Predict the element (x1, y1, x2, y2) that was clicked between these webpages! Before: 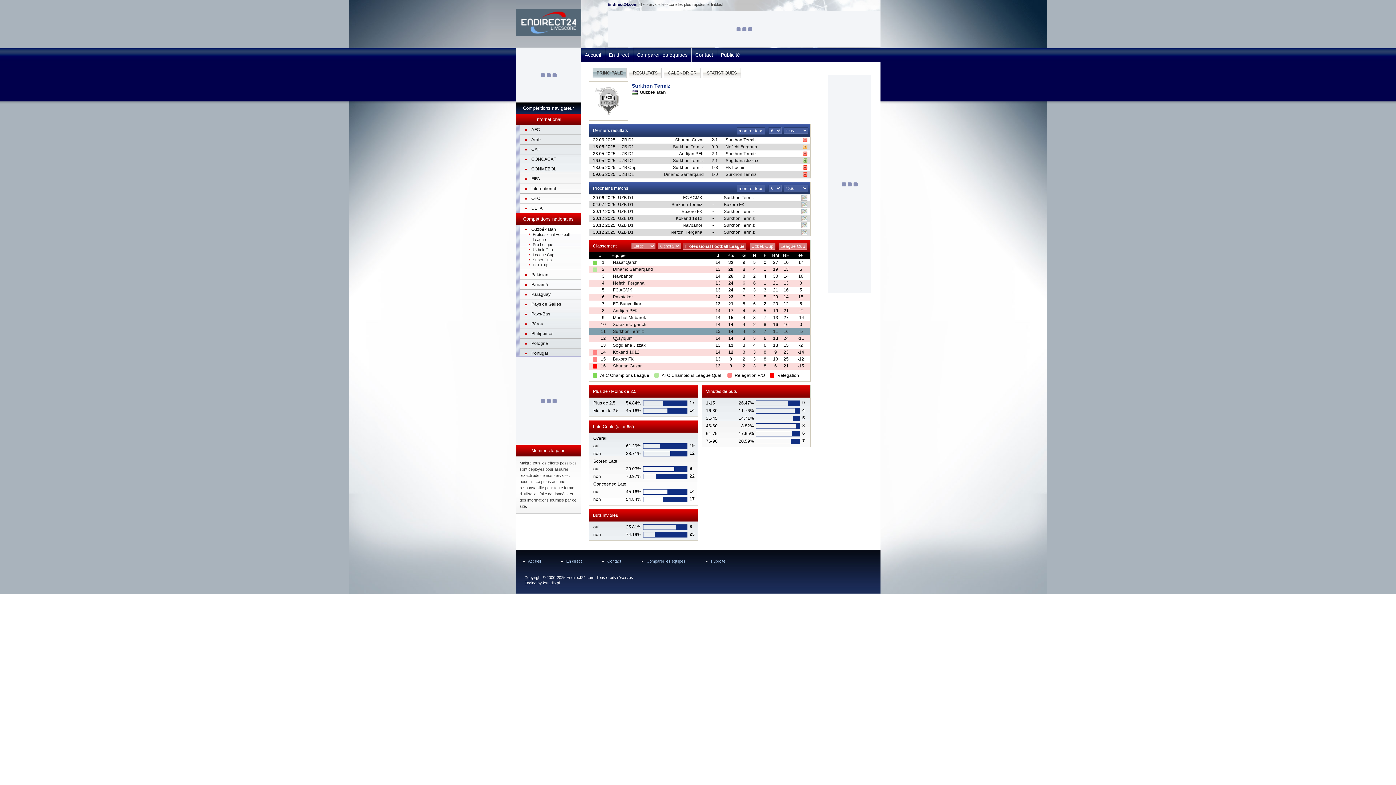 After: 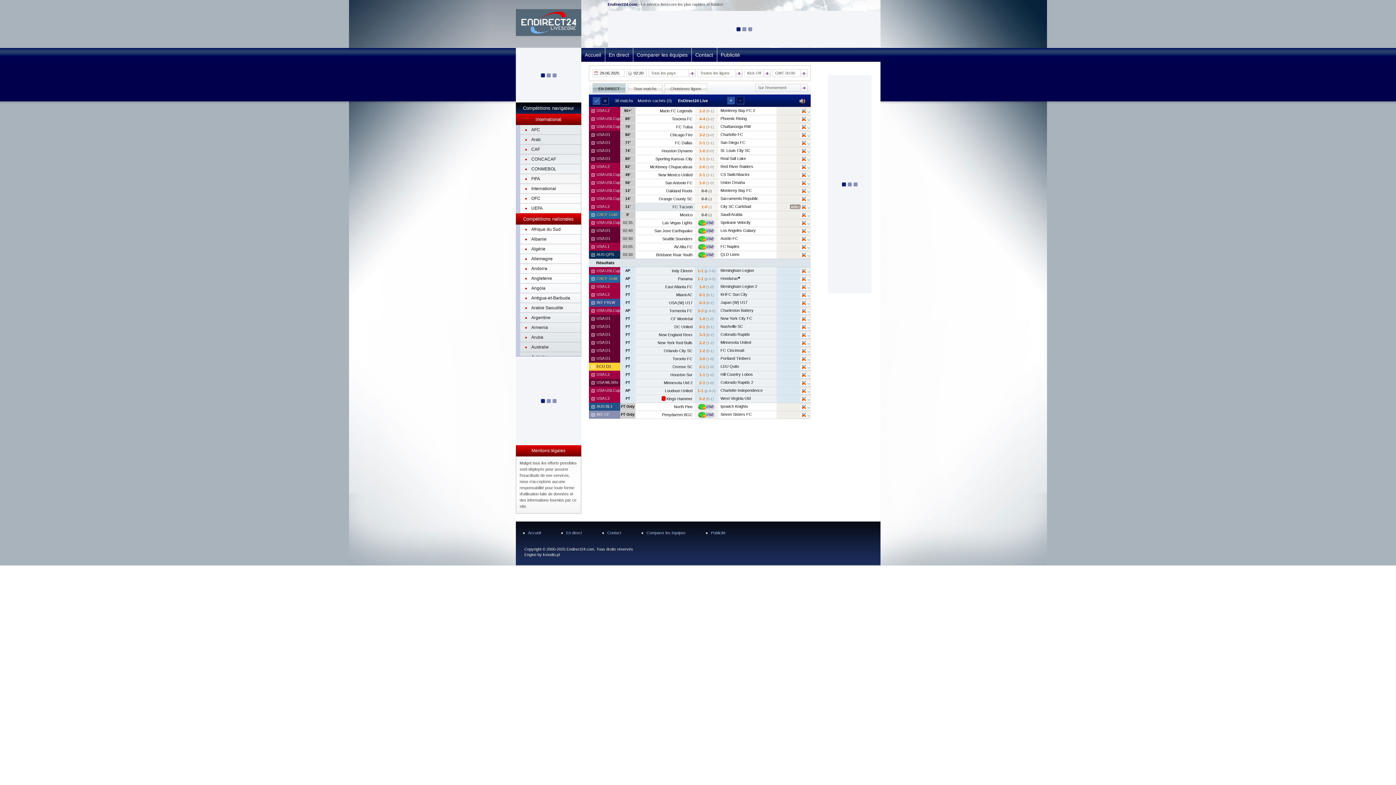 Action: label: En direct bbox: (605, 48, 633, 61)